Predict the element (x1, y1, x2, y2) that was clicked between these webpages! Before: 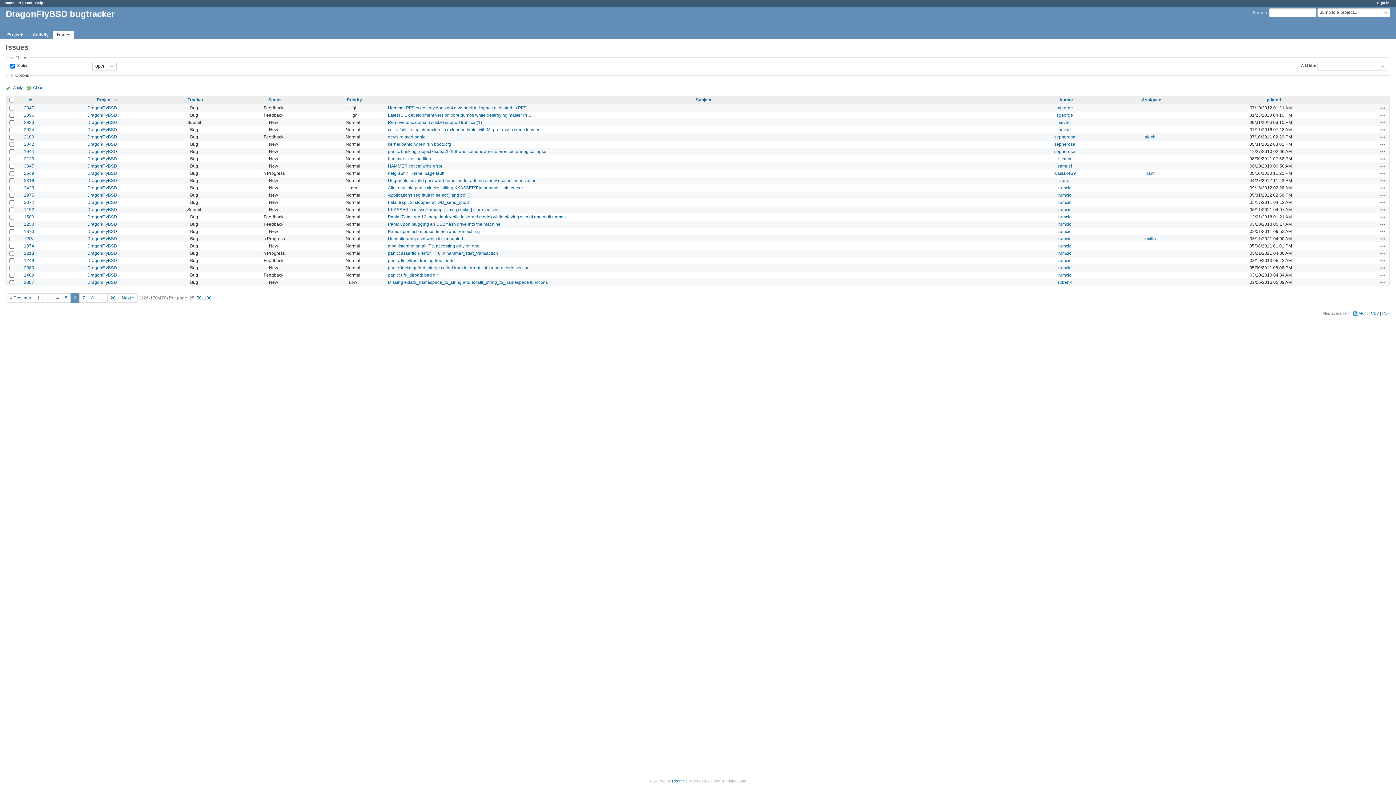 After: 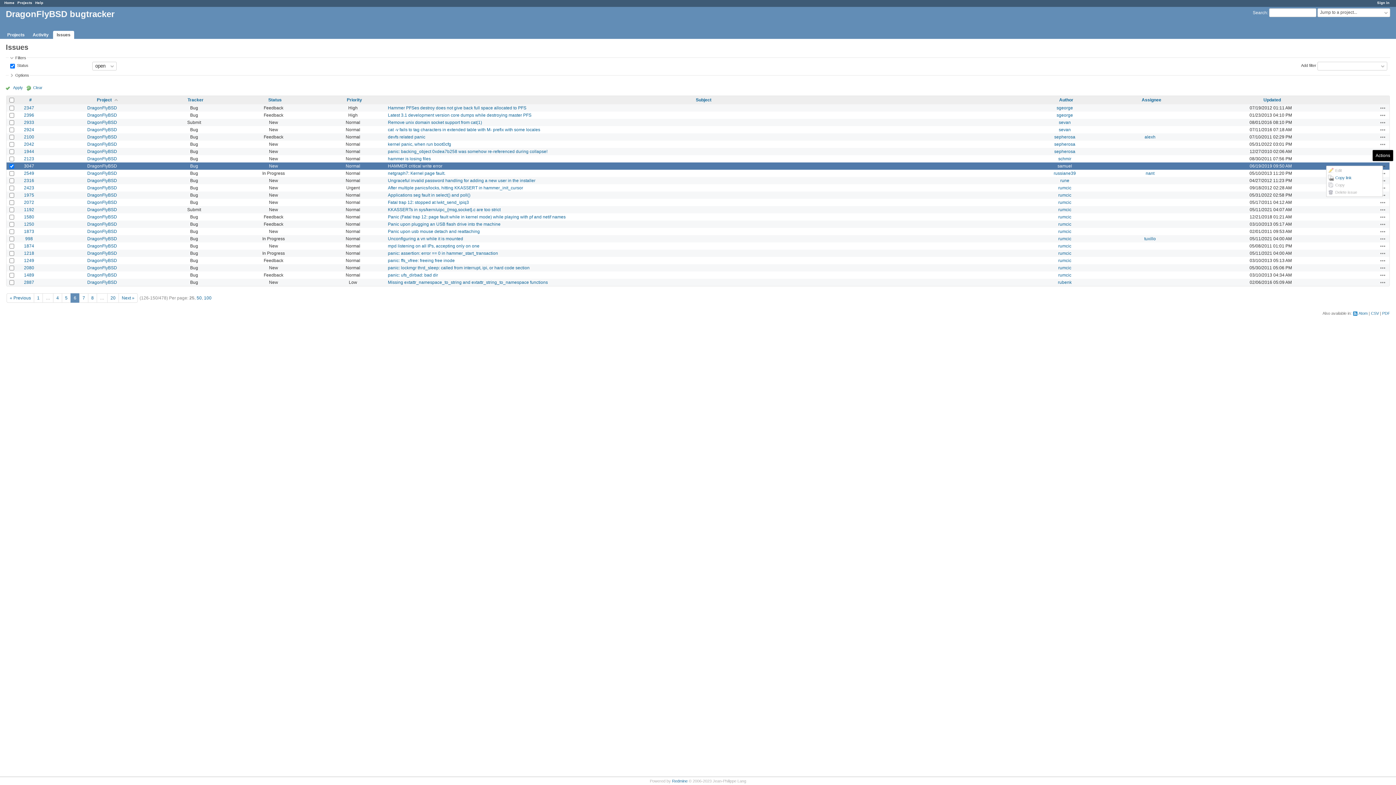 Action: bbox: (1380, 163, 1386, 169) label: Actions